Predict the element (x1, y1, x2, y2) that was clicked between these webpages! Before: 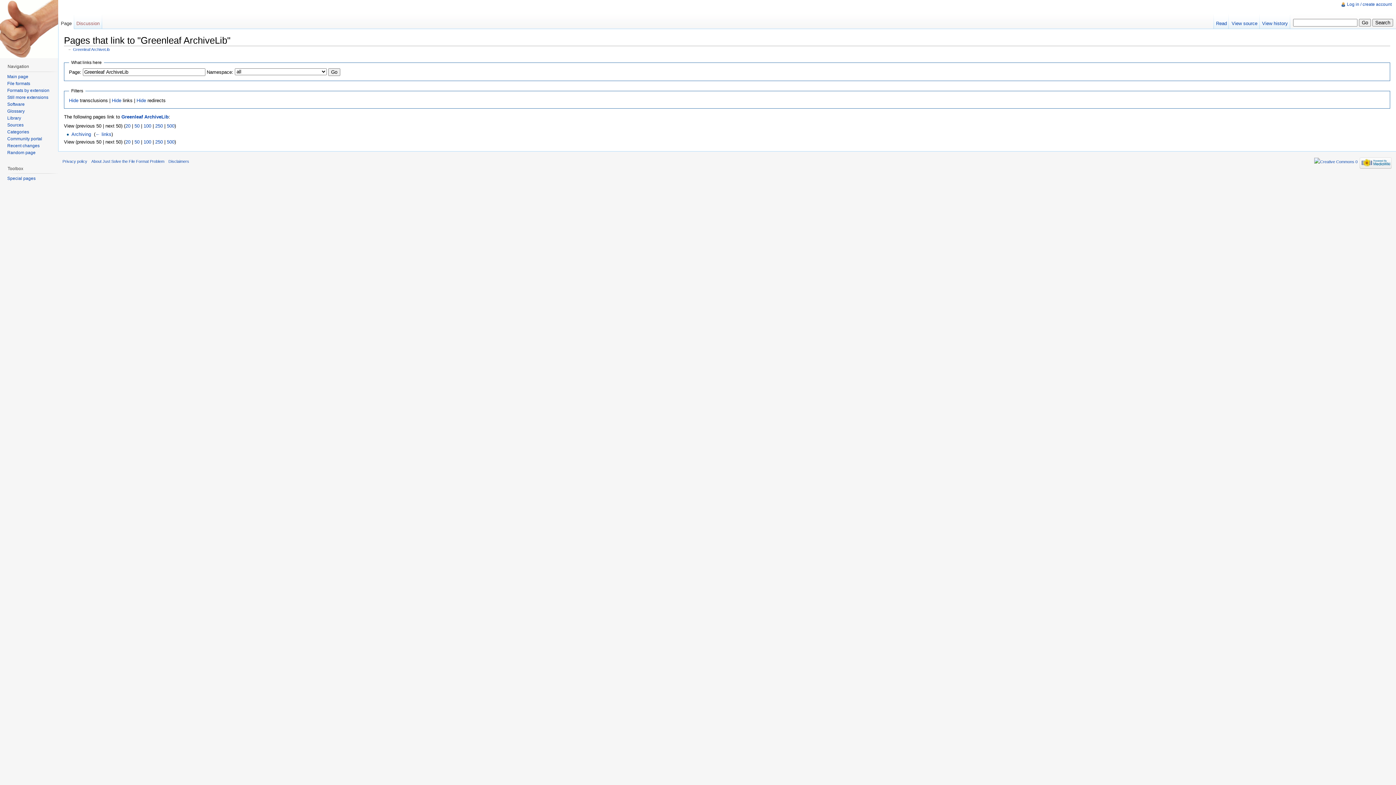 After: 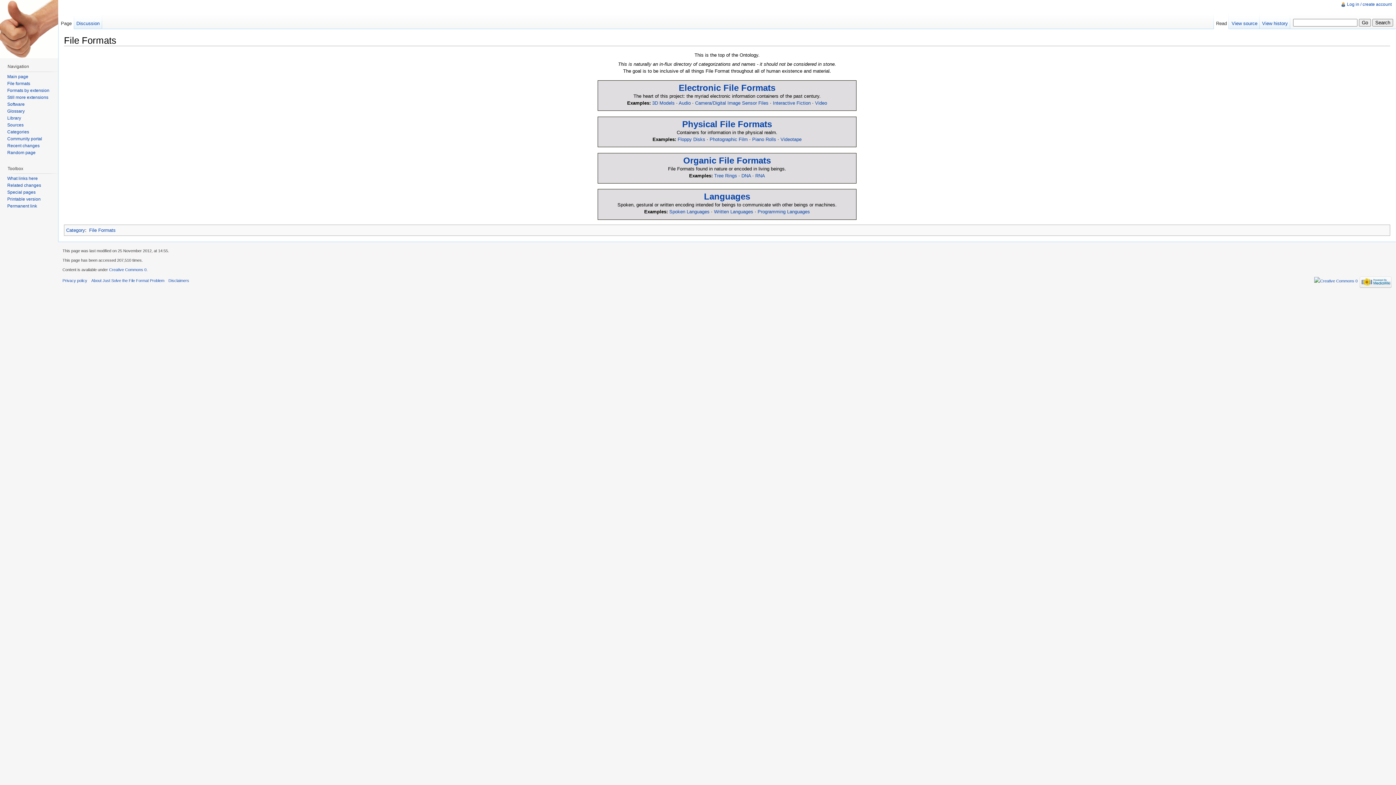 Action: bbox: (7, 80, 30, 86) label: File formats